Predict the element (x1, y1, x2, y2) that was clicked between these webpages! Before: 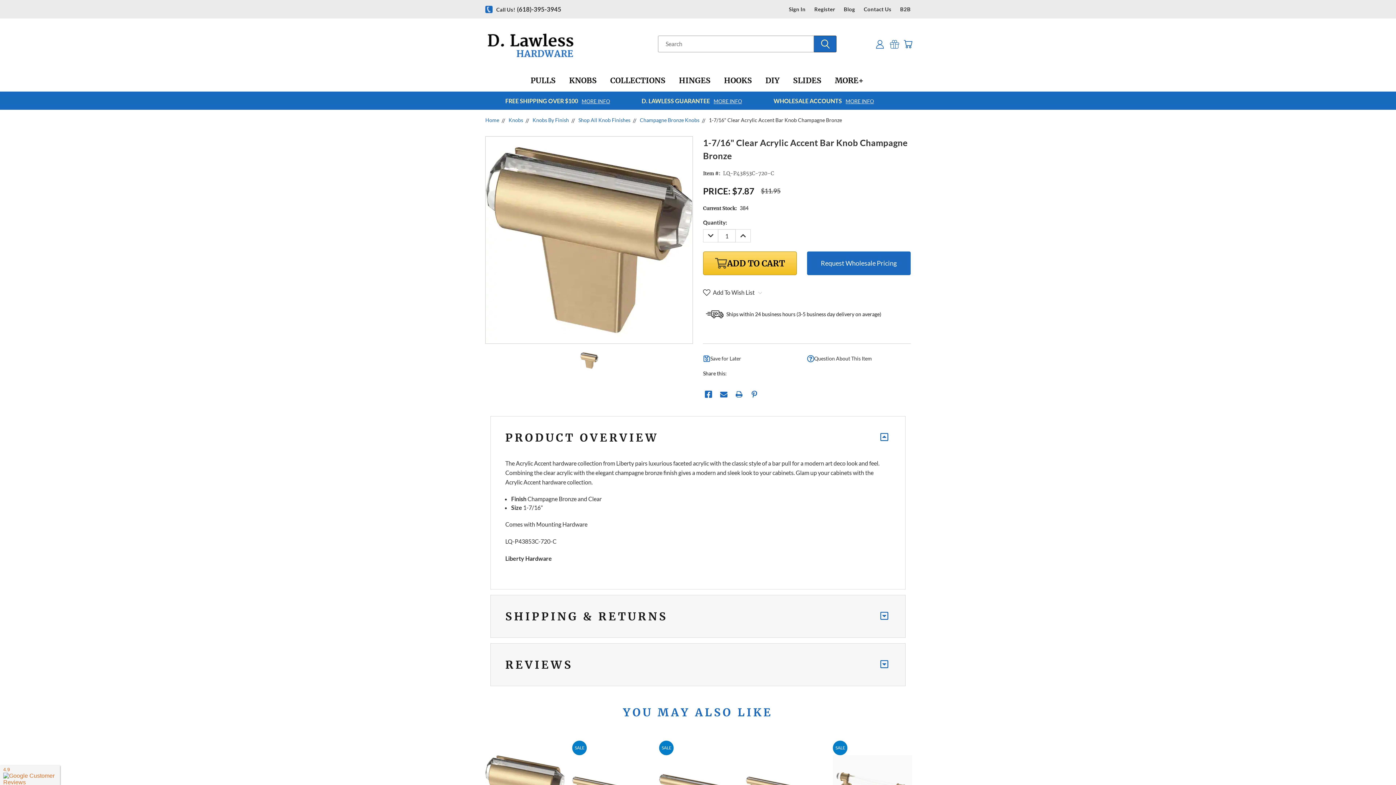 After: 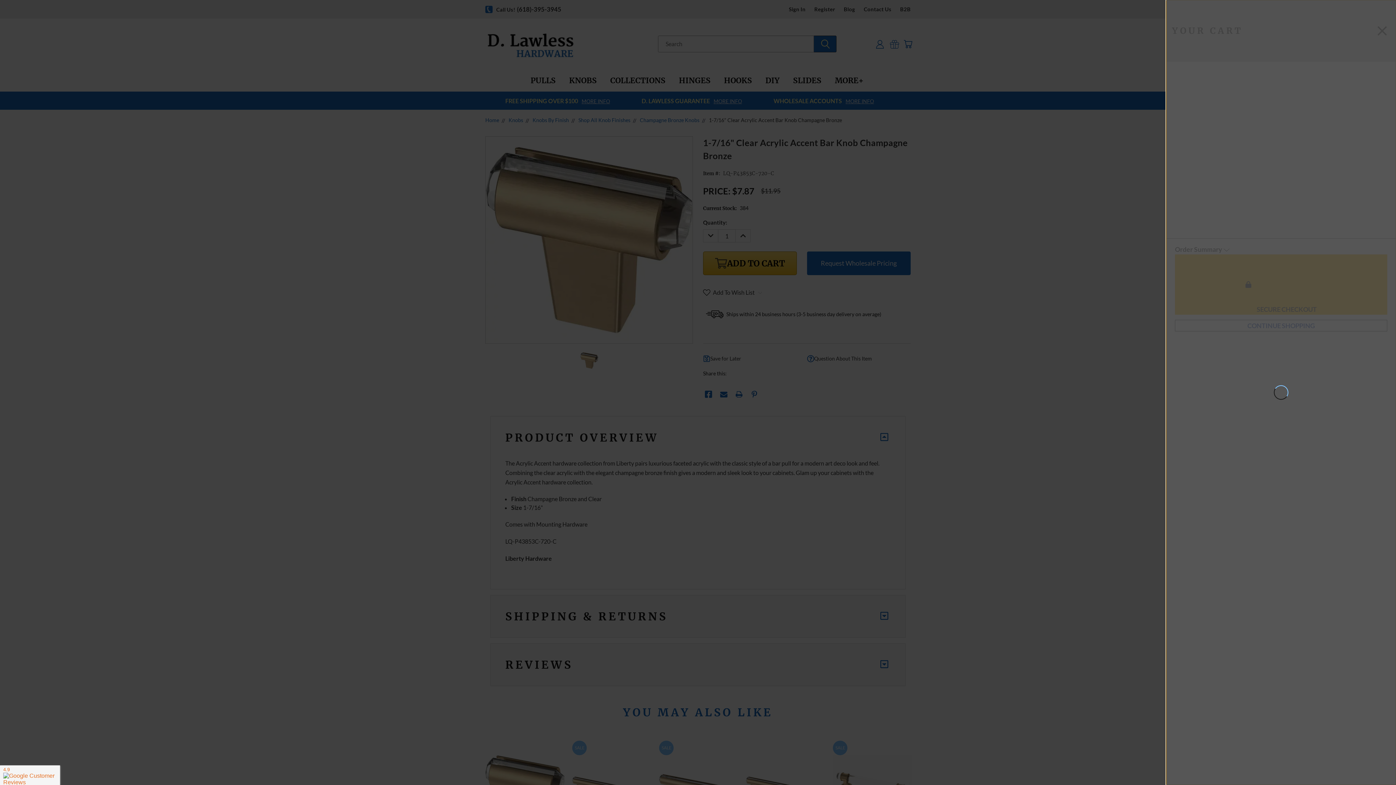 Action: label: Cart with 0 items bbox: (903, 39, 912, 48)